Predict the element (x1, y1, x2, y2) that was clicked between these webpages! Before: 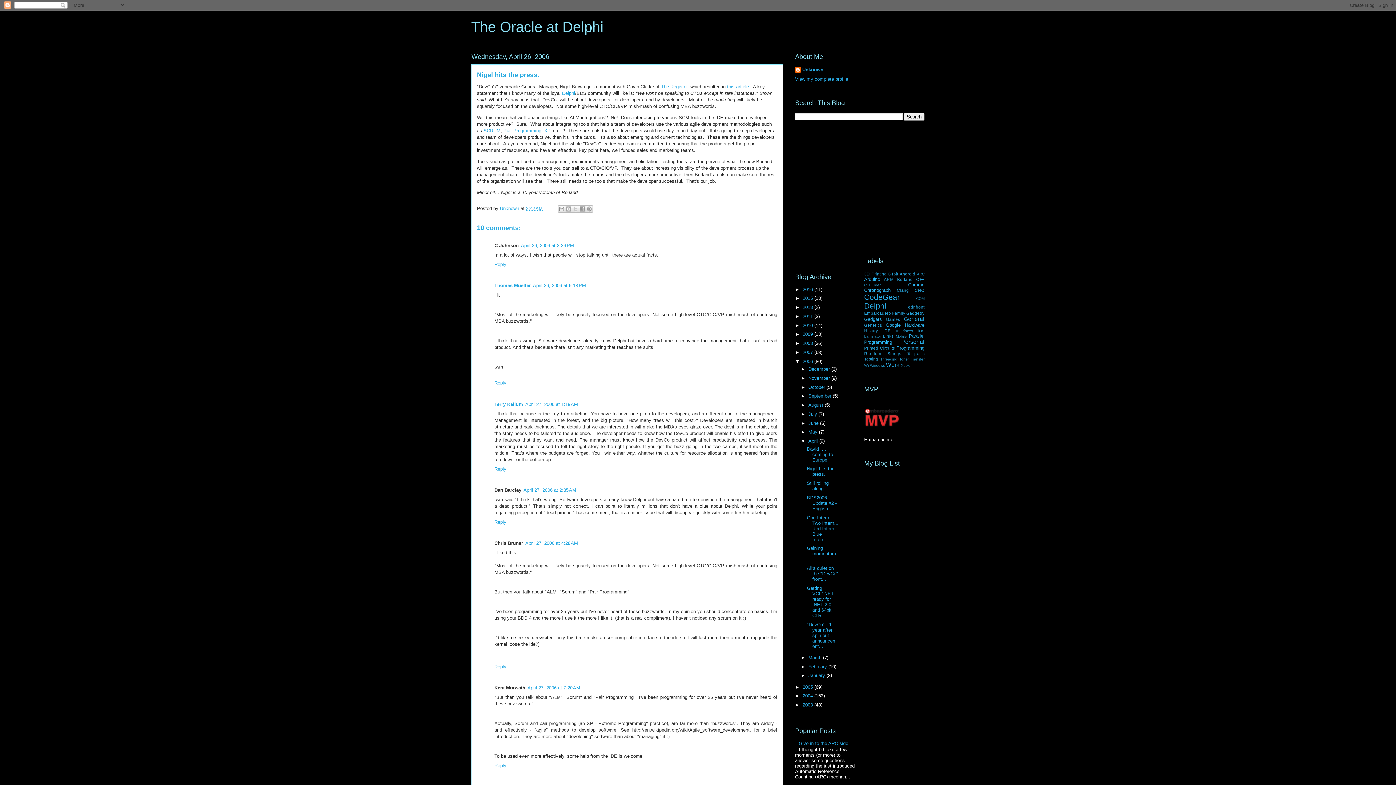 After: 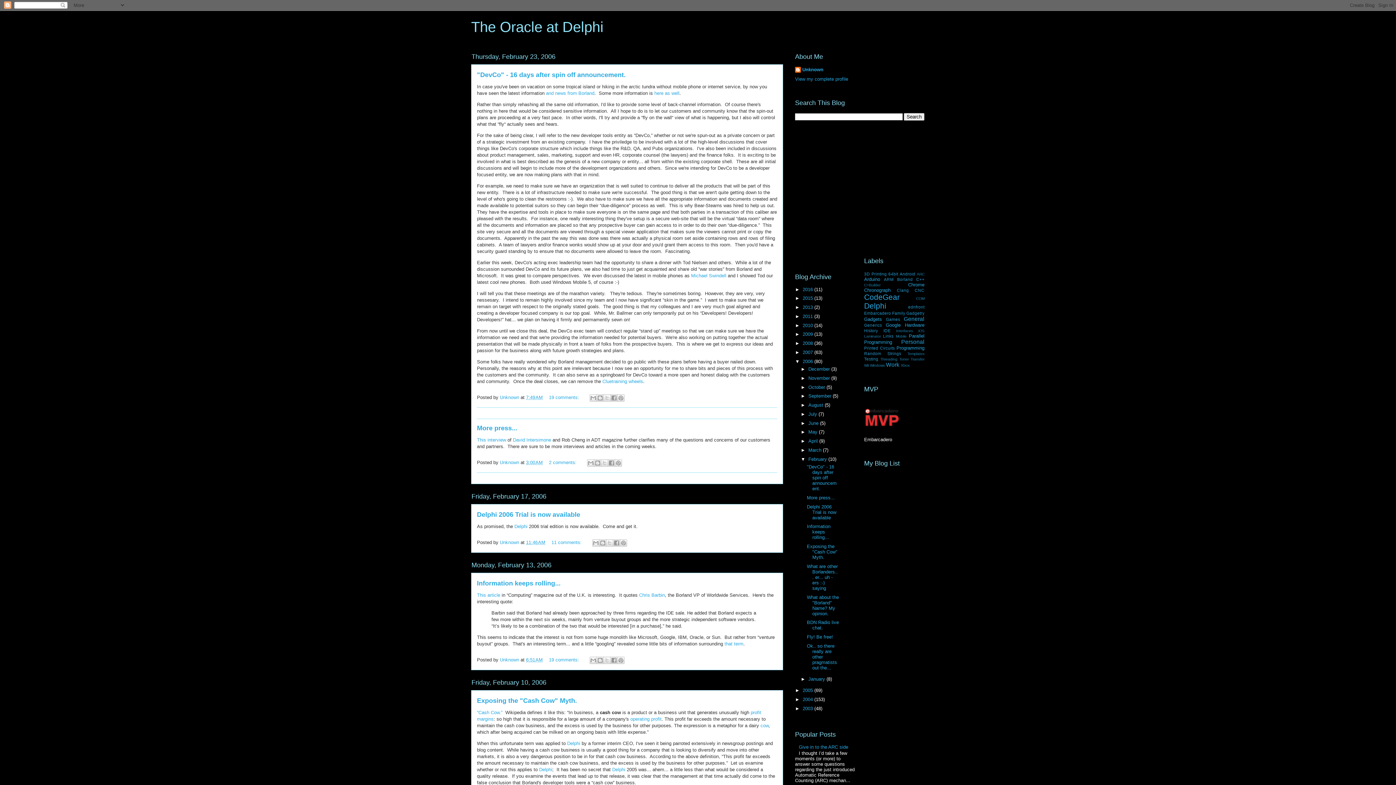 Action: bbox: (808, 664, 828, 669) label: February 